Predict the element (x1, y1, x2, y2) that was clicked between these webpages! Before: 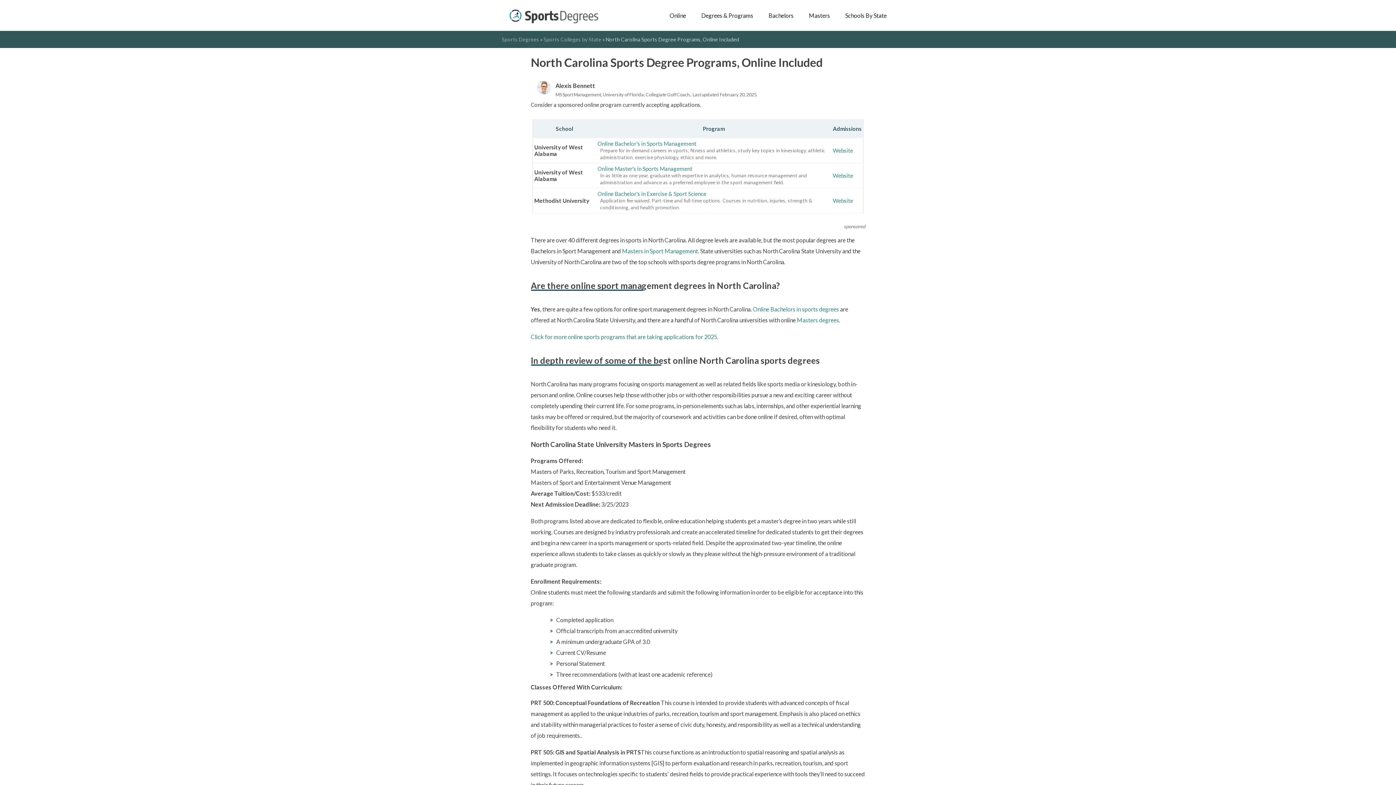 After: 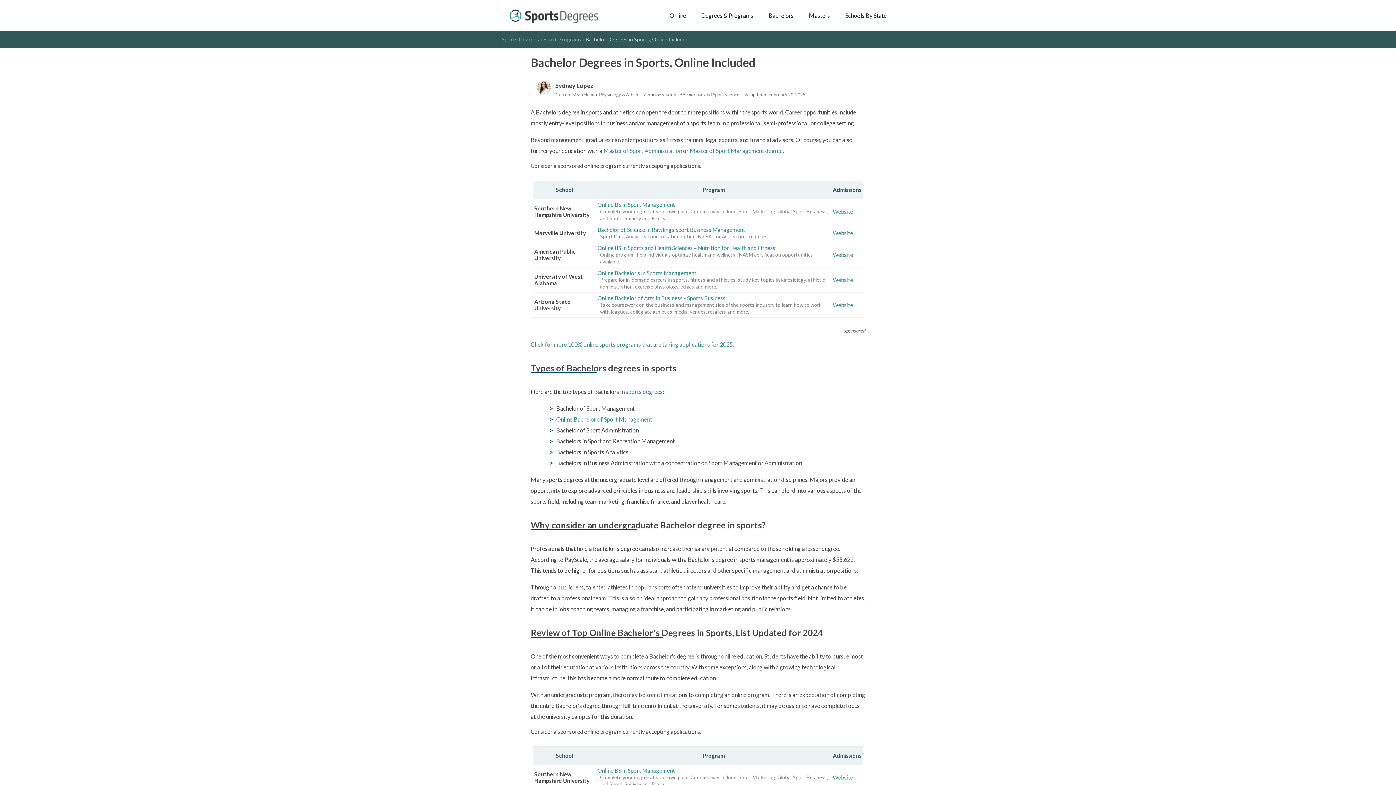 Action: bbox: (762, 6, 799, 24) label: Bachelors